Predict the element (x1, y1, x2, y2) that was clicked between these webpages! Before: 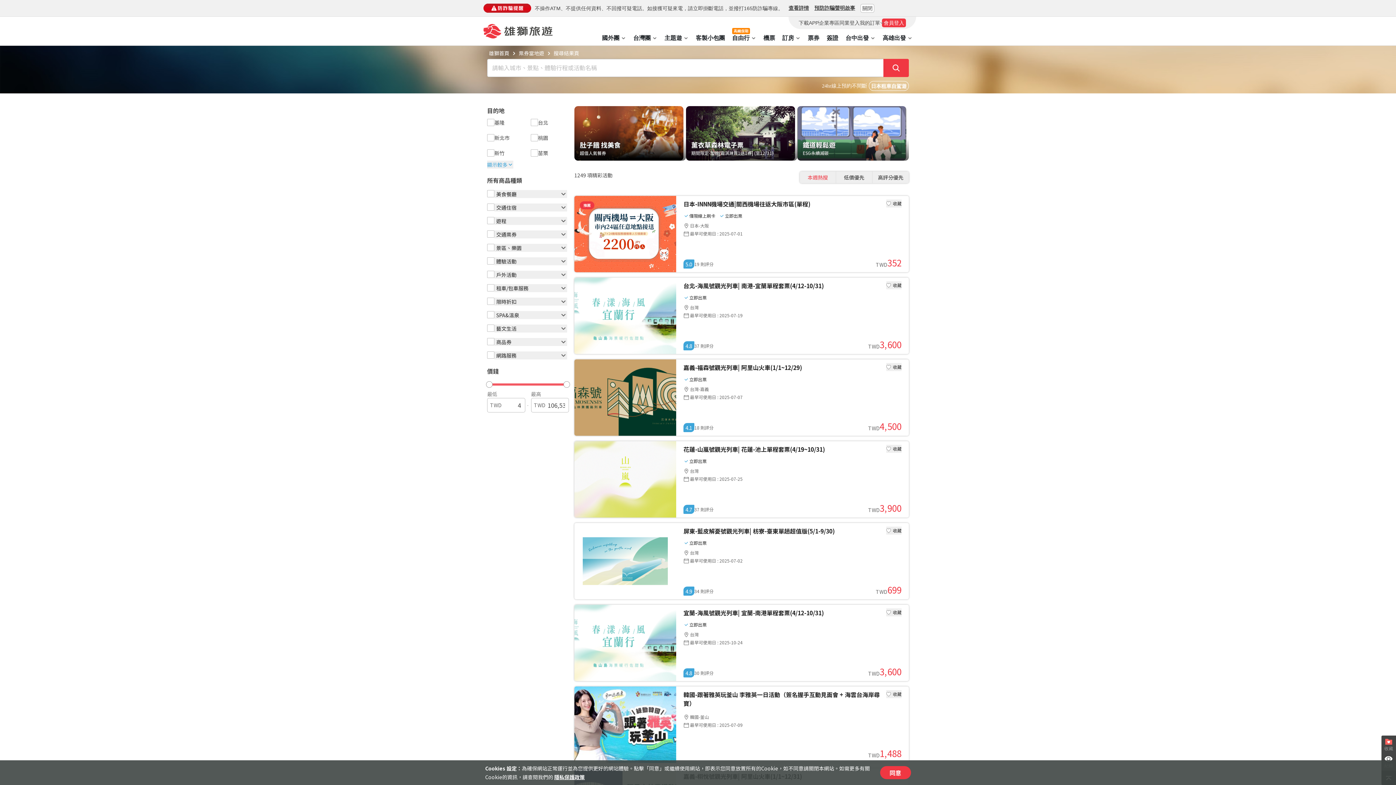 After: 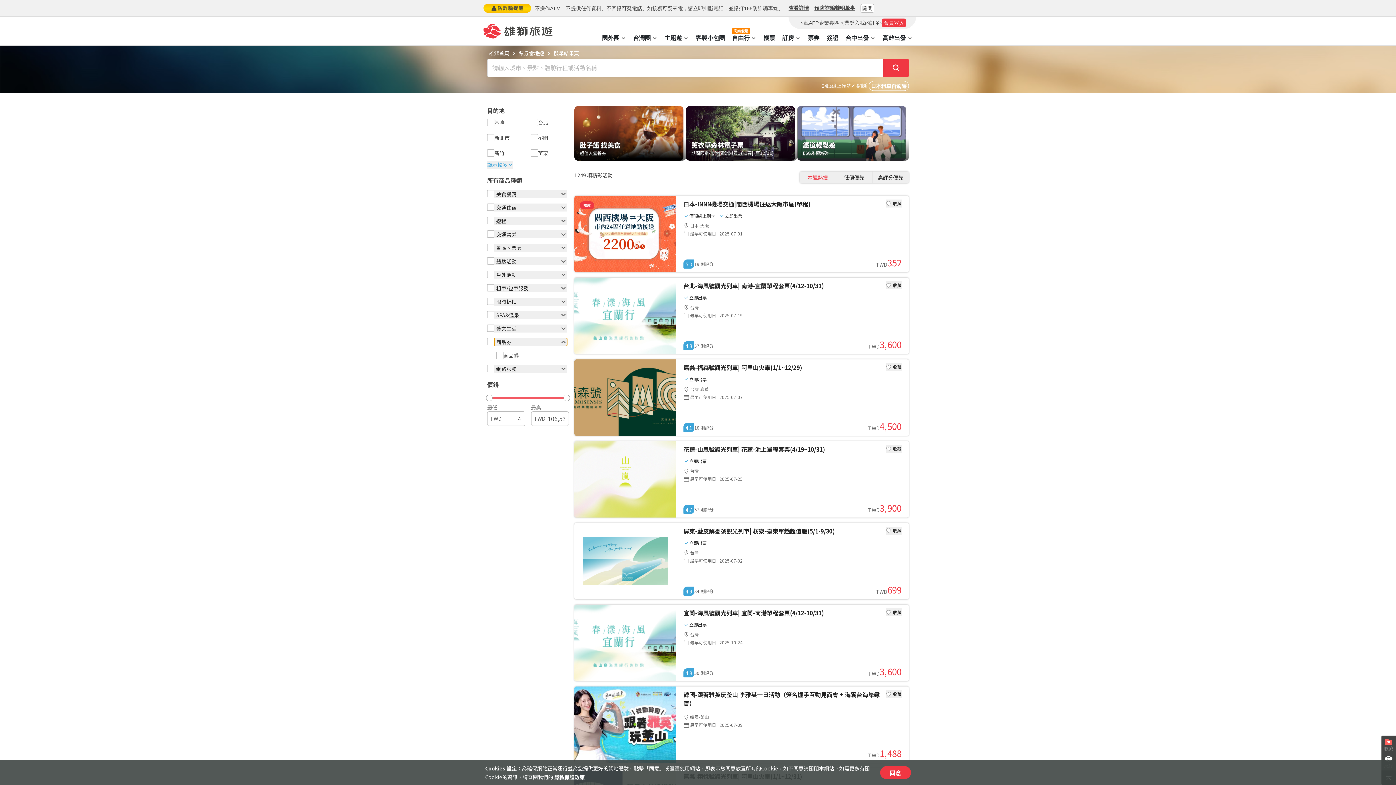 Action: bbox: (494, 338, 567, 346) label: 商品券